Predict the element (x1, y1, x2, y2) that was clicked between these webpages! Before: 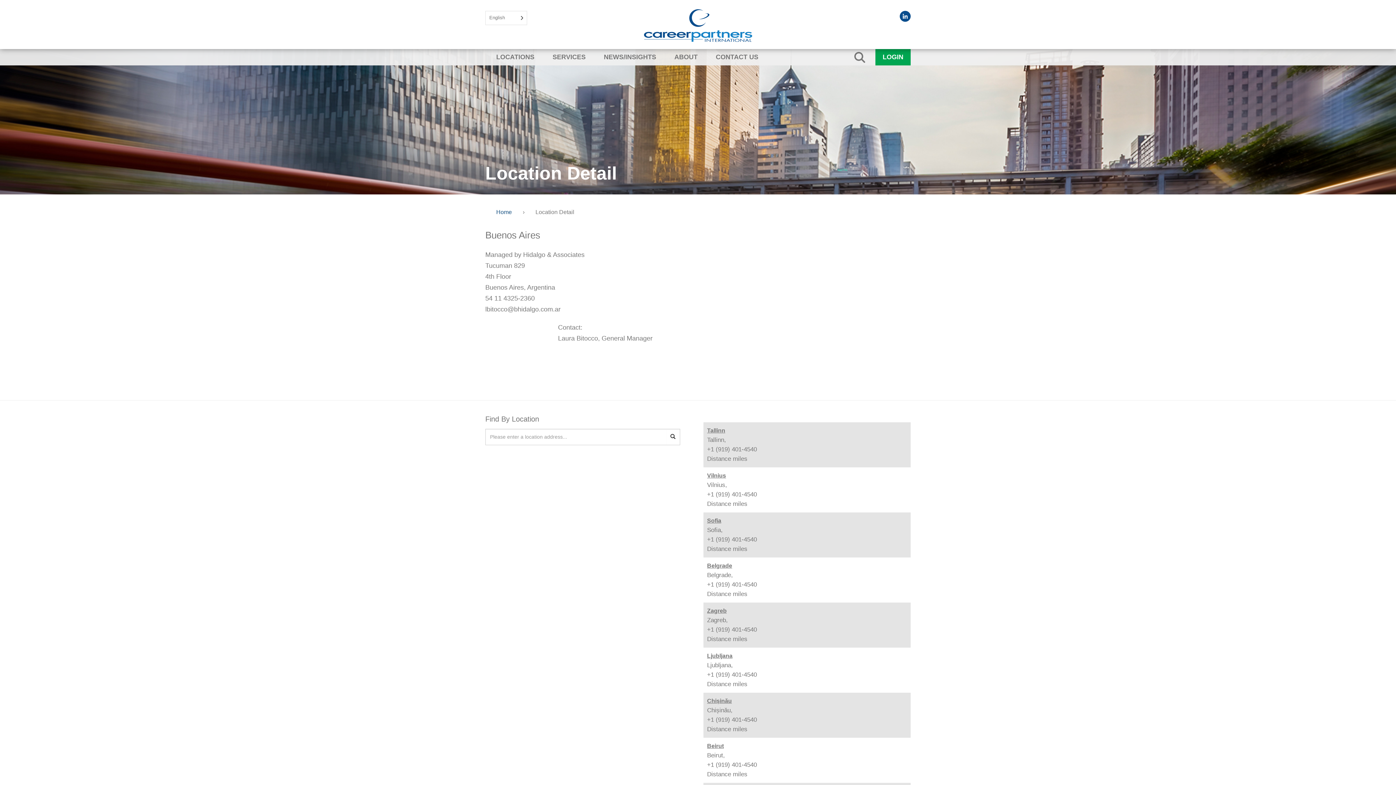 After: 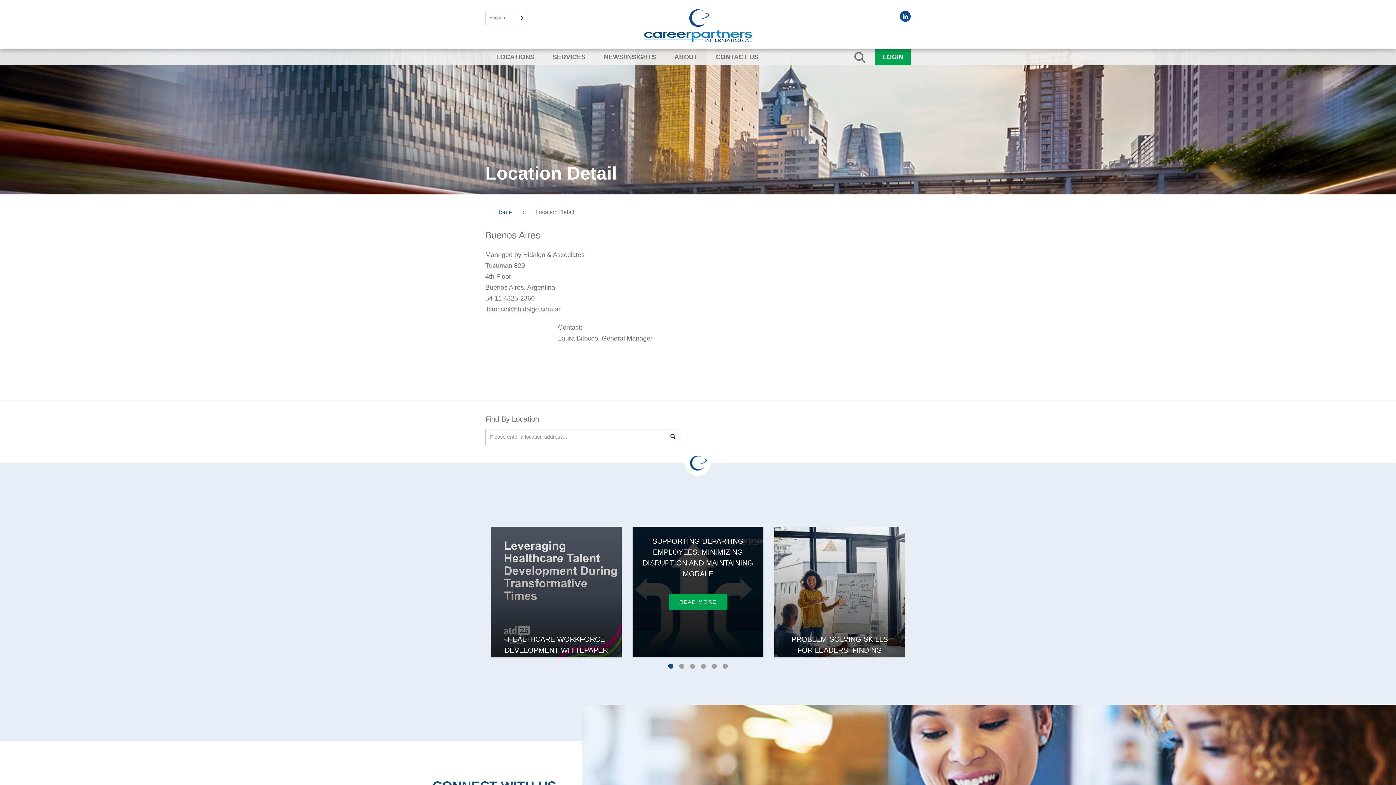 Action: label: Zagreb bbox: (707, 607, 726, 614)